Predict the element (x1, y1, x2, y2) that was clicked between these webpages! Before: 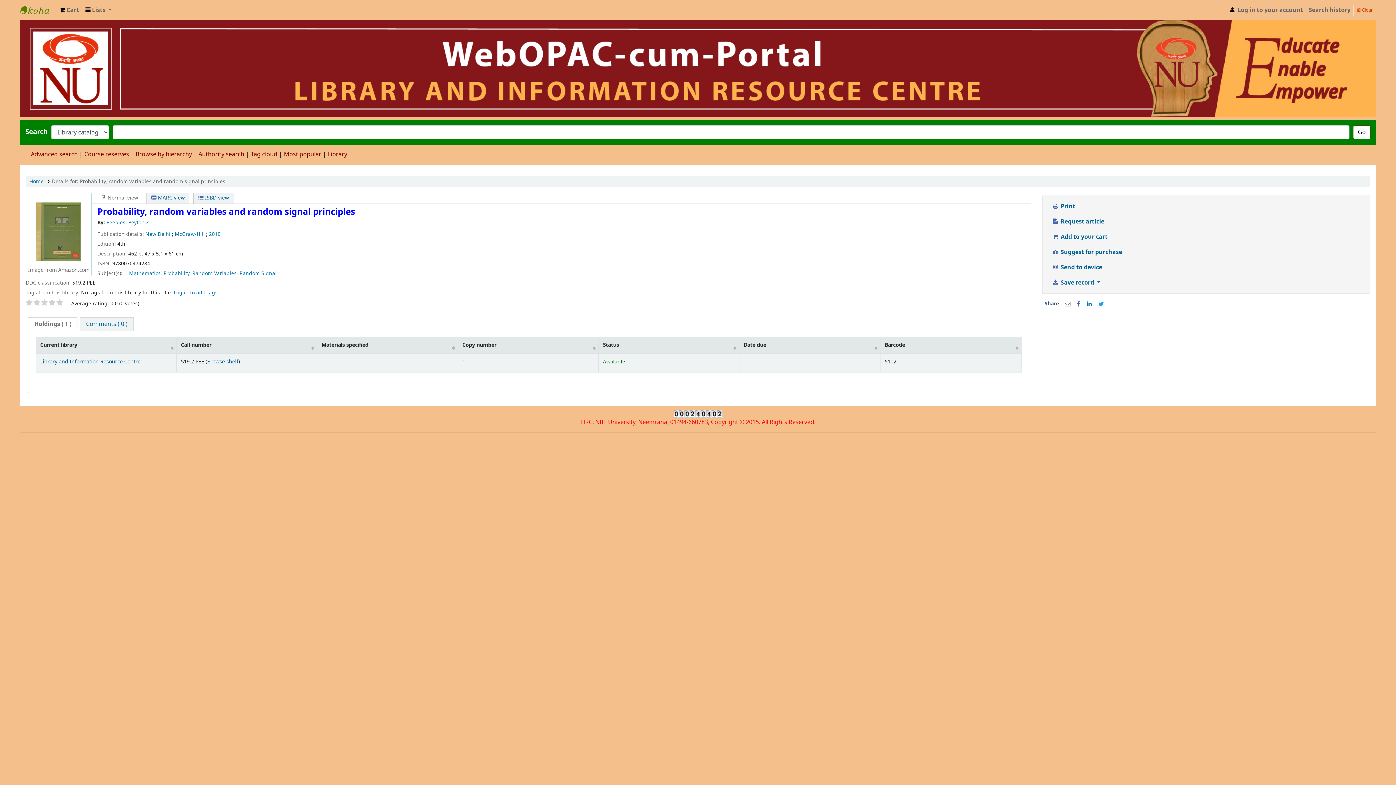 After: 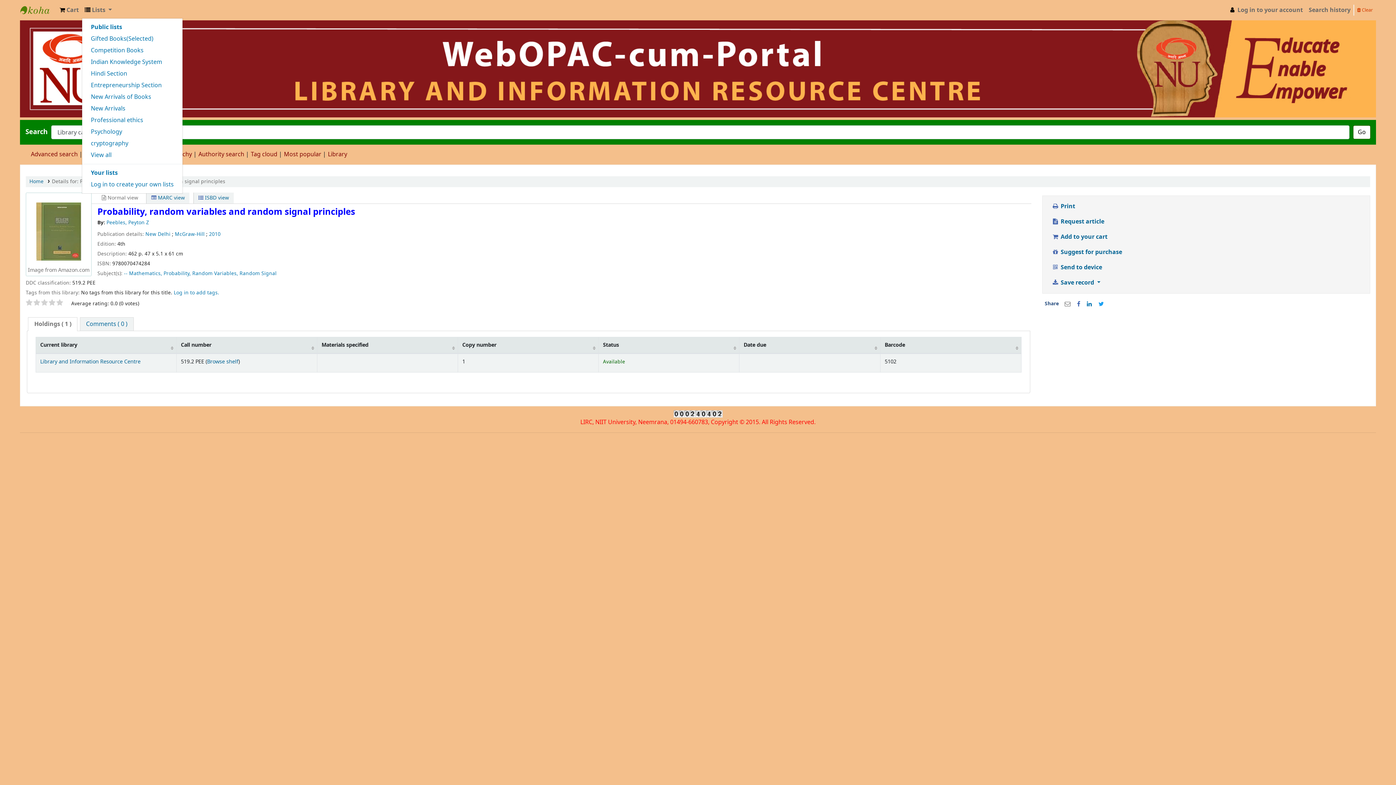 Action: bbox: (81, 2, 114, 17) label:  Lists 